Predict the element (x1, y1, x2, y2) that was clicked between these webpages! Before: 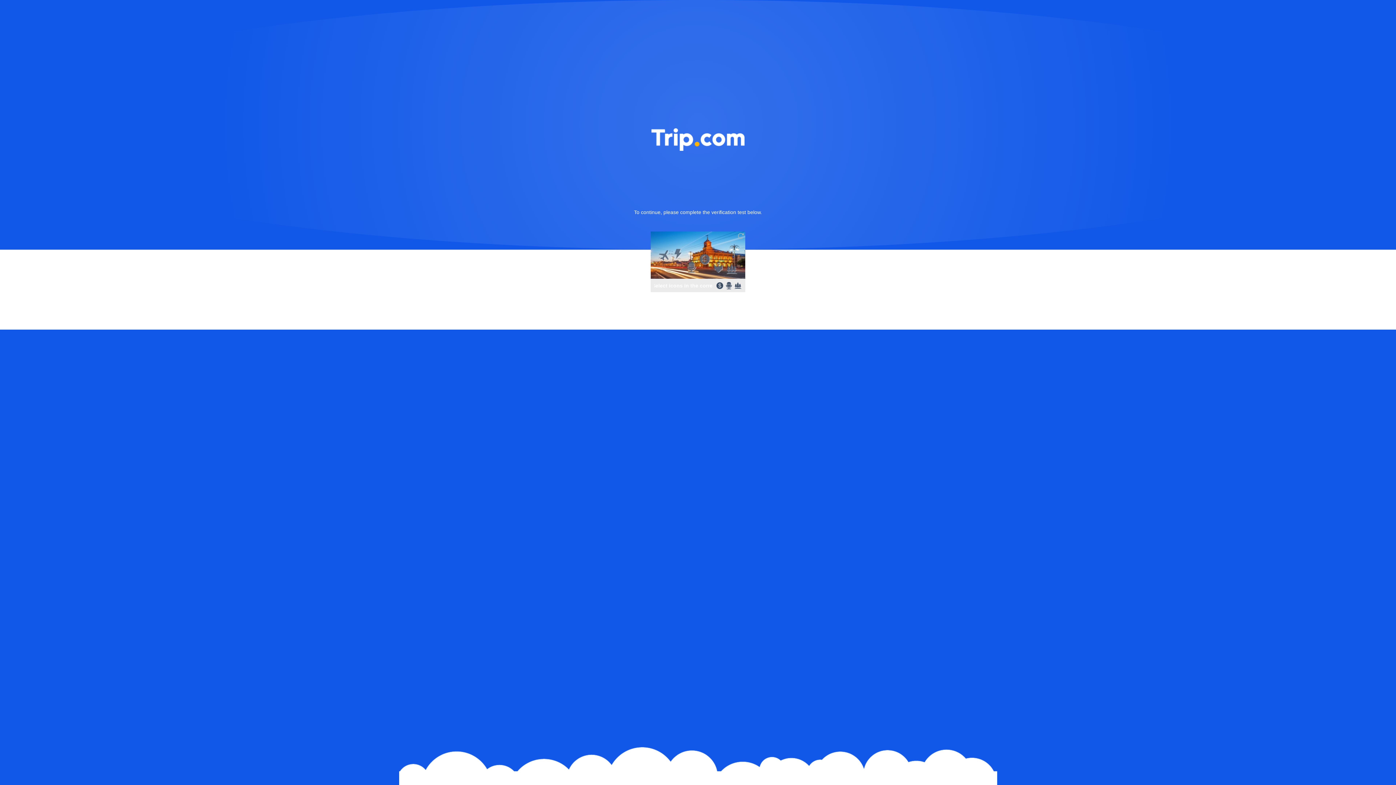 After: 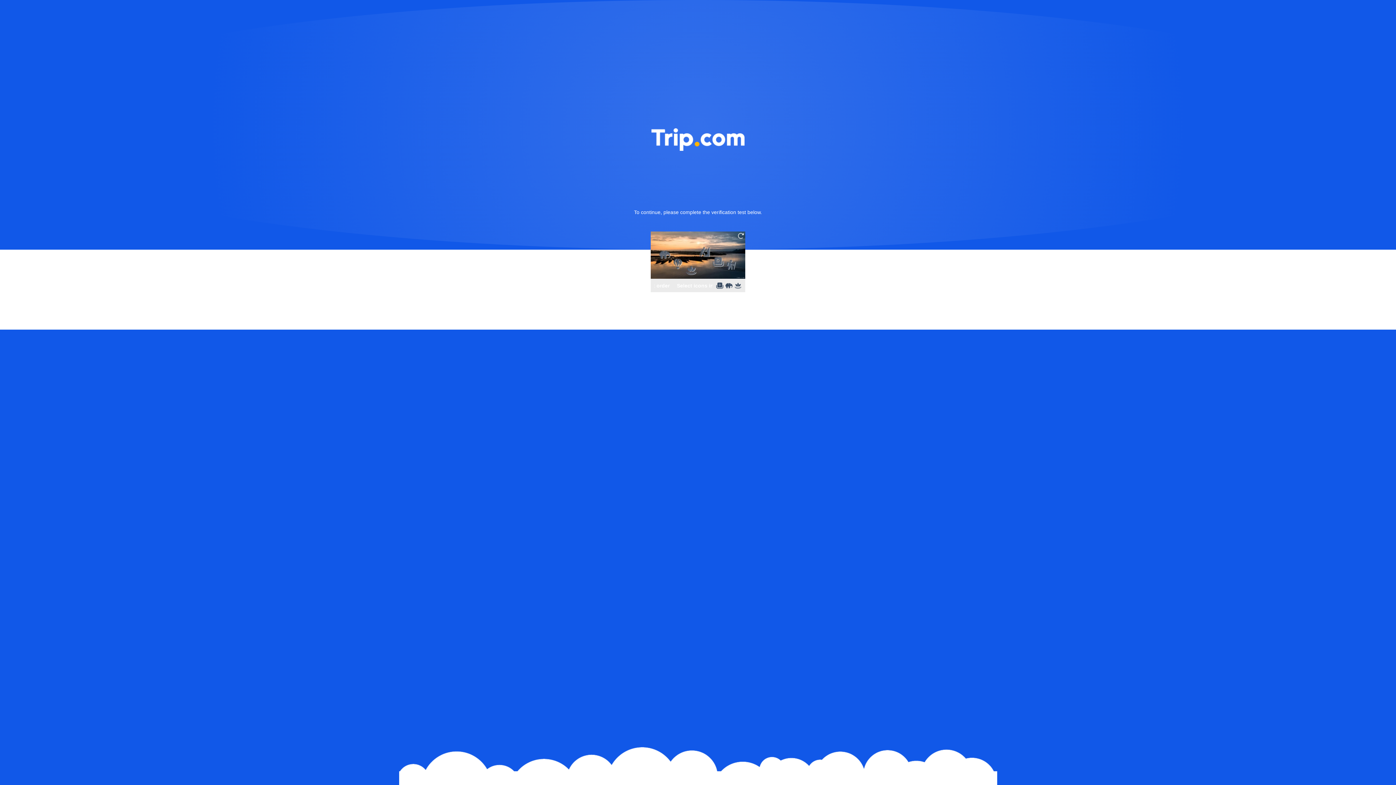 Action: bbox: (736, 231, 745, 240)